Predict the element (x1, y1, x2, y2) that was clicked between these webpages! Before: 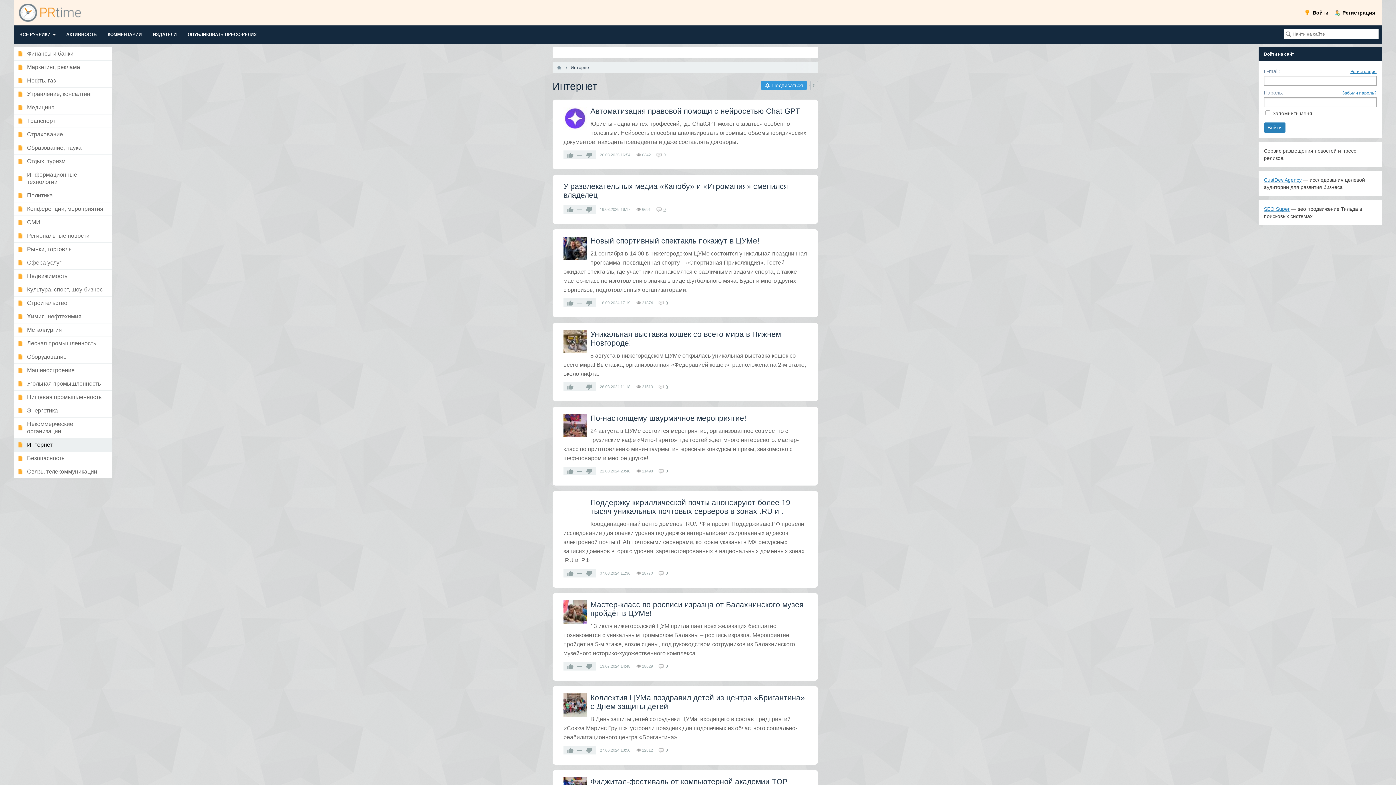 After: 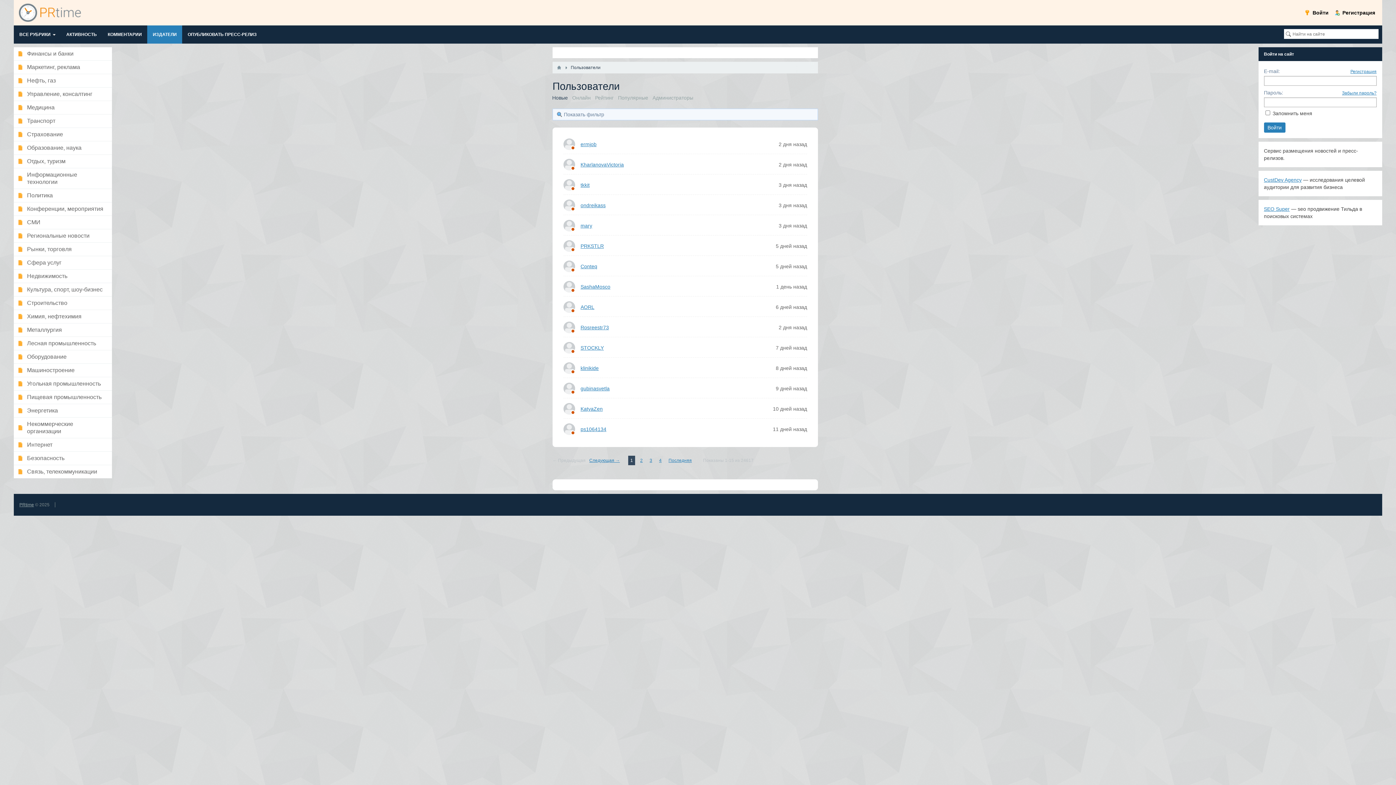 Action: bbox: (147, 25, 182, 43) label: ИЗДАТЕЛИ